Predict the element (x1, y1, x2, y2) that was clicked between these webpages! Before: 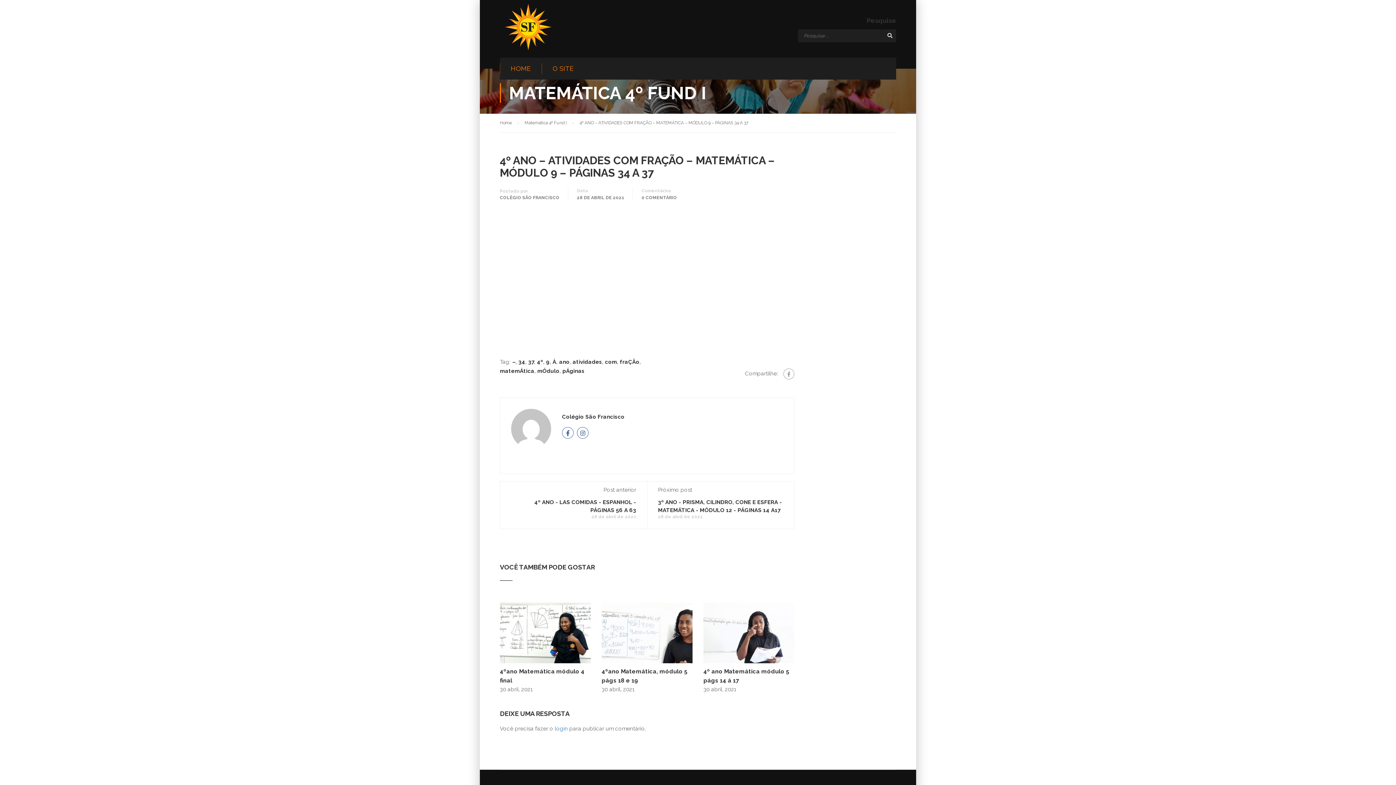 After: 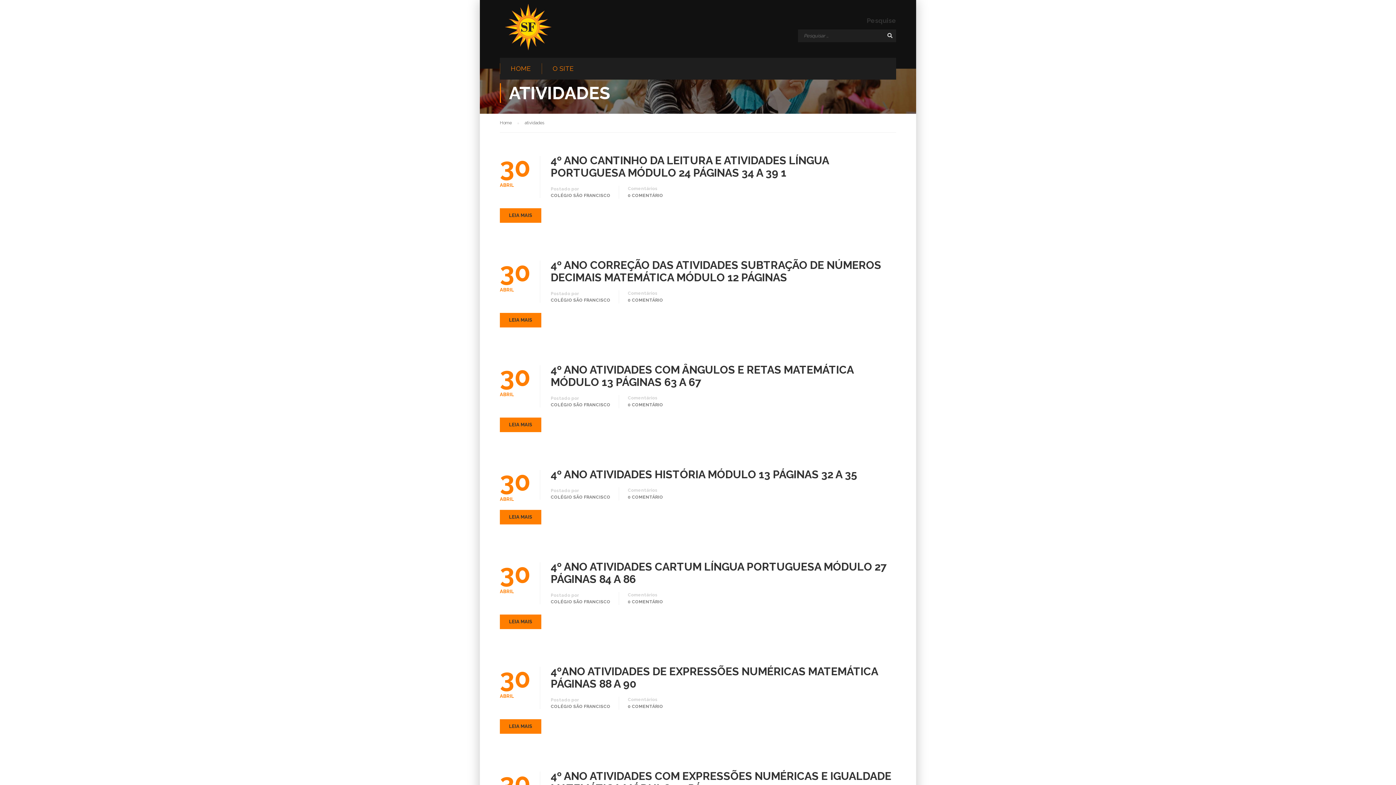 Action: label: atividades bbox: (572, 358, 602, 365)